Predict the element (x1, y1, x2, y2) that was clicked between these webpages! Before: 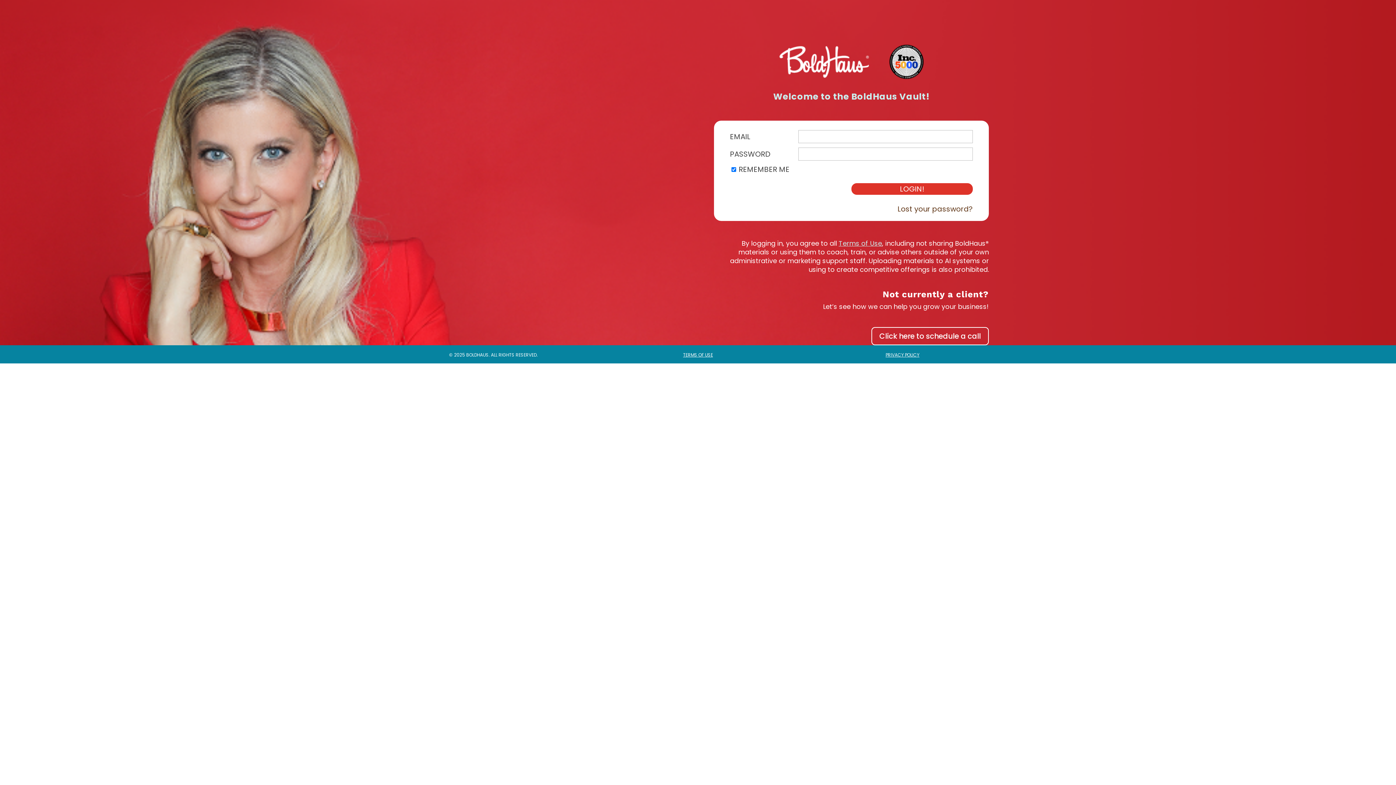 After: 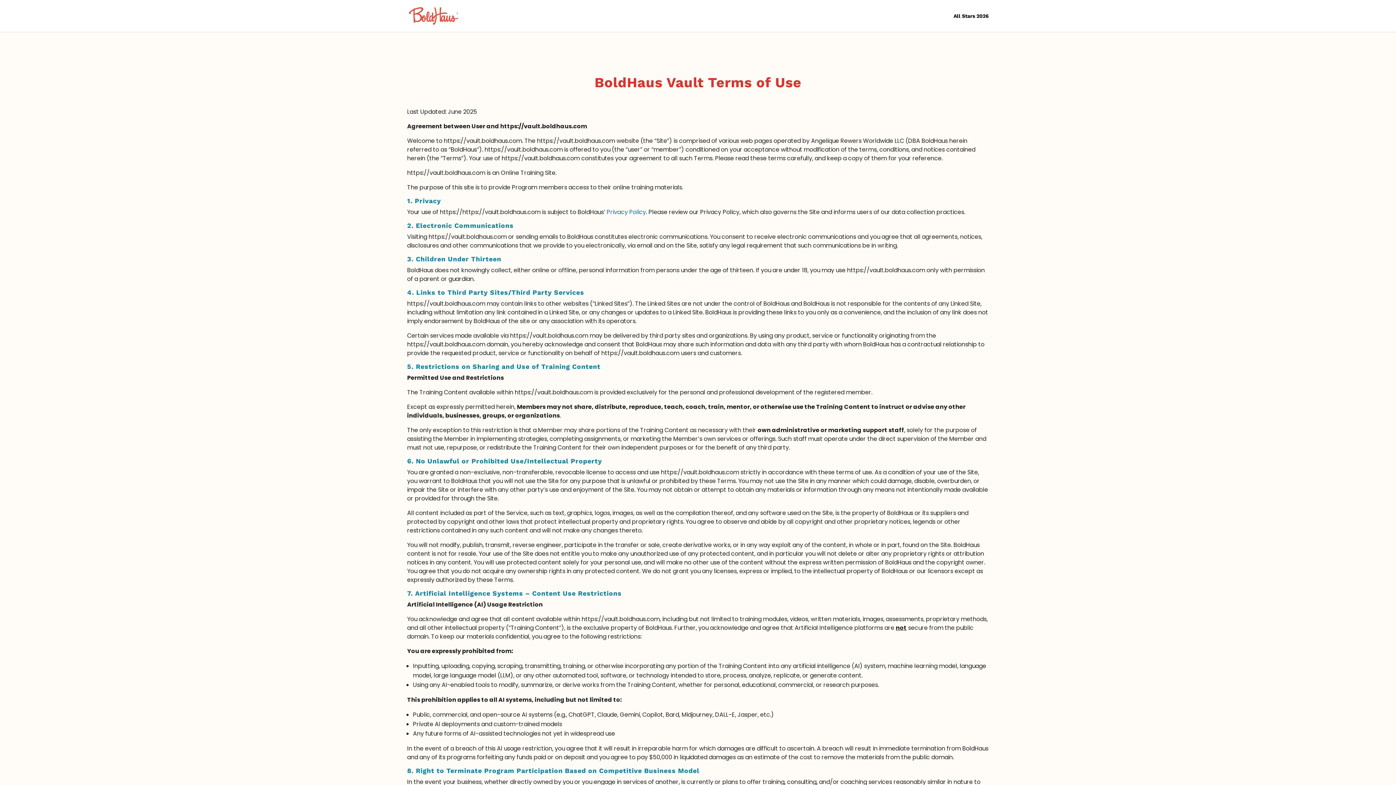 Action: label: Terms of Use bbox: (838, 238, 882, 247)